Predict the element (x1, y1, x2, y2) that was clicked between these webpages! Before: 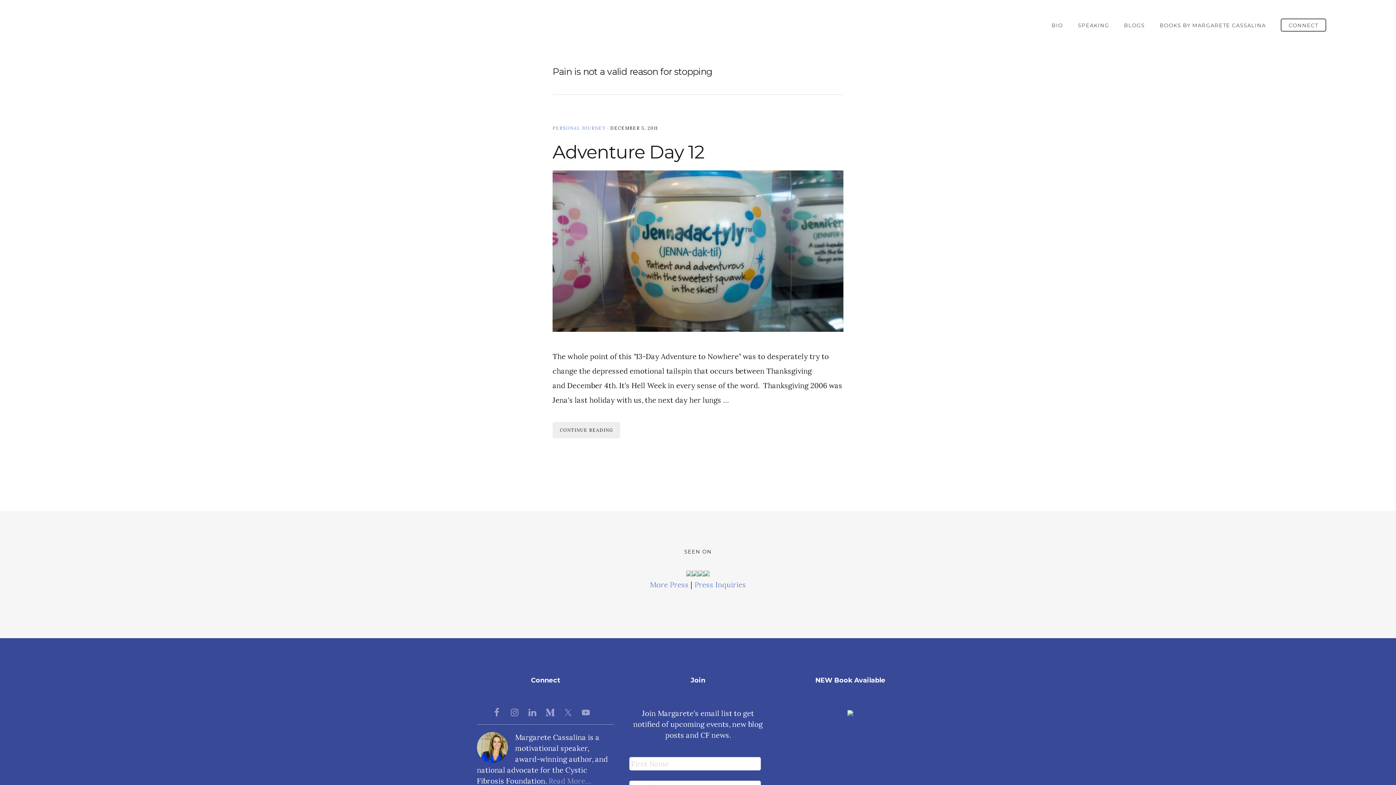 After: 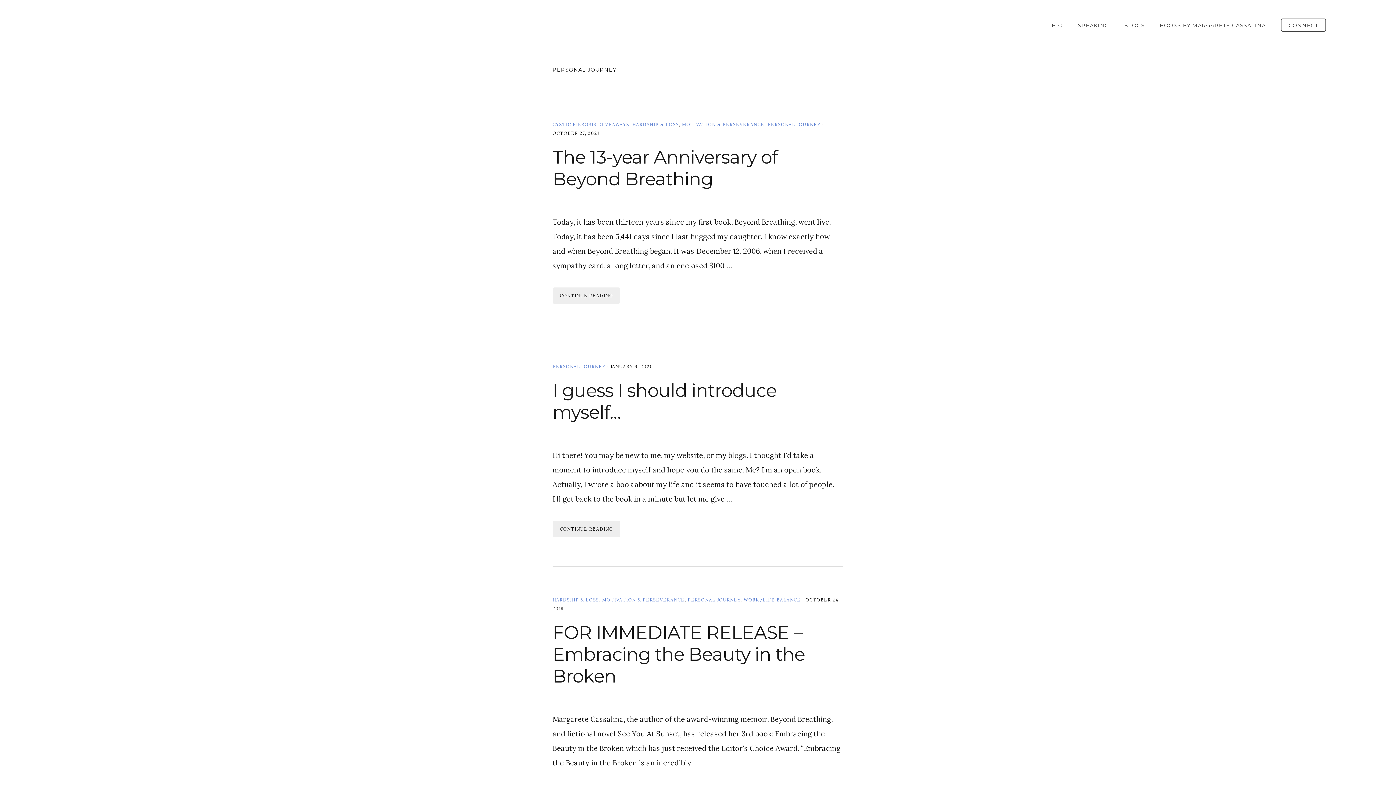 Action: bbox: (552, 125, 605, 130) label: PERSONAL JOURNEY